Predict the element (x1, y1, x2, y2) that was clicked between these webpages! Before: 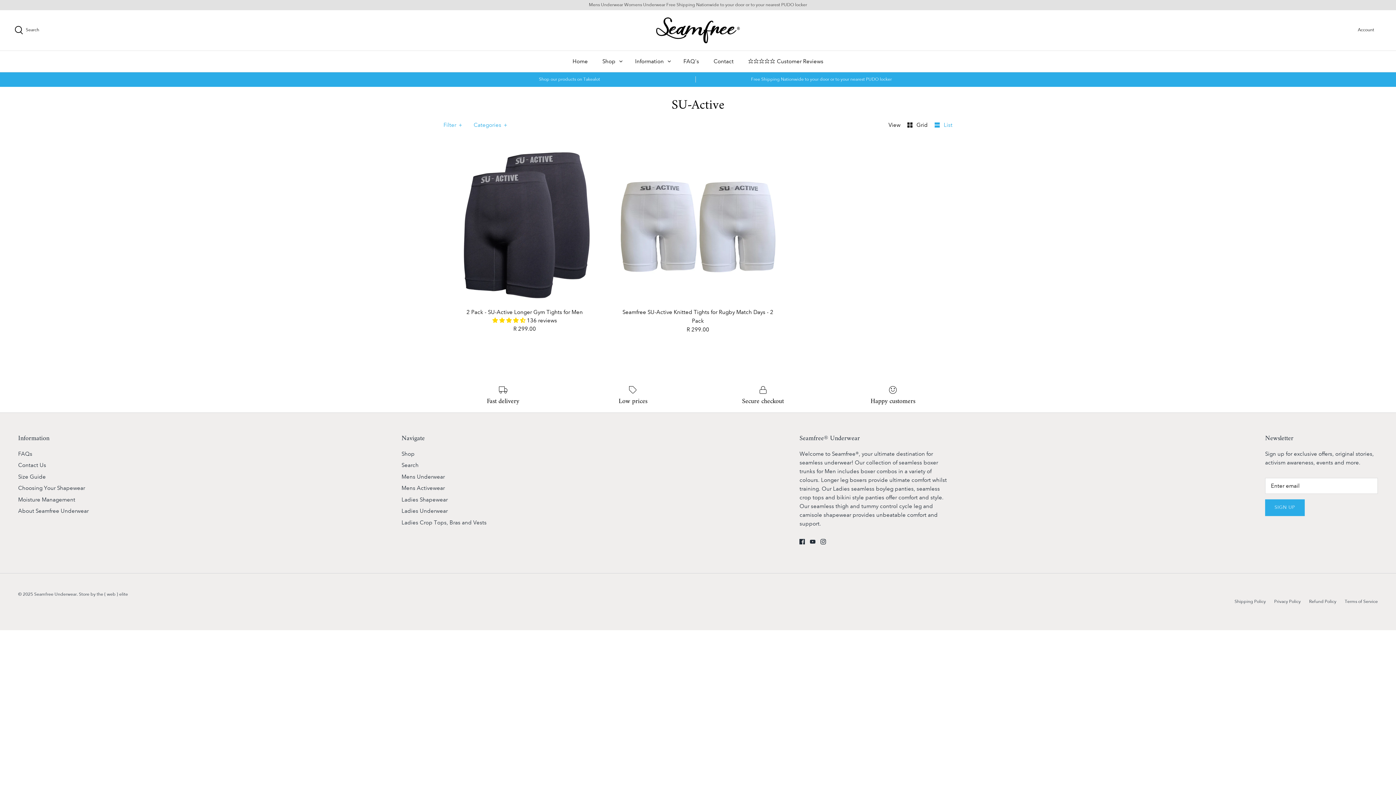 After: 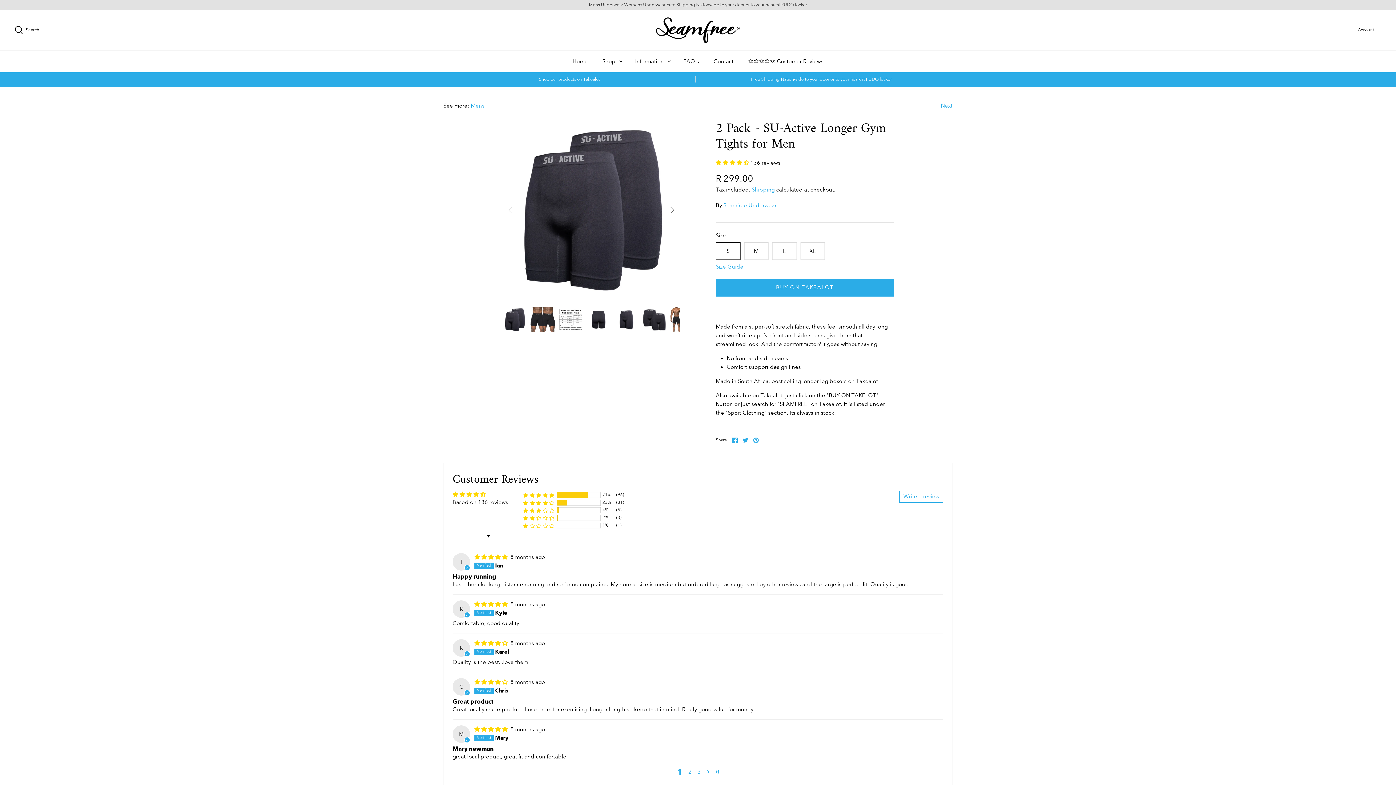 Action: label: 2 Pack - SU-Active Longer Gym Tights for Men bbox: (443, 143, 606, 306)